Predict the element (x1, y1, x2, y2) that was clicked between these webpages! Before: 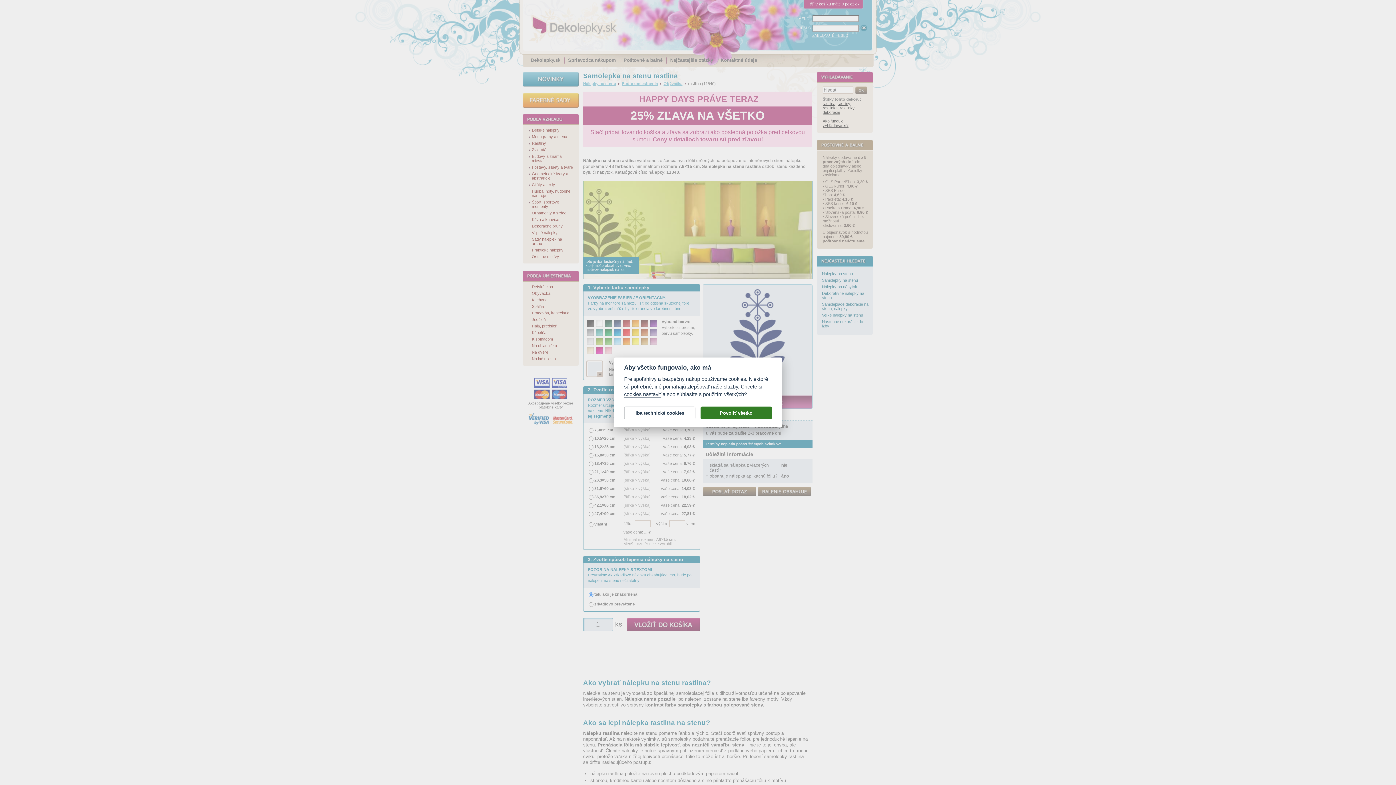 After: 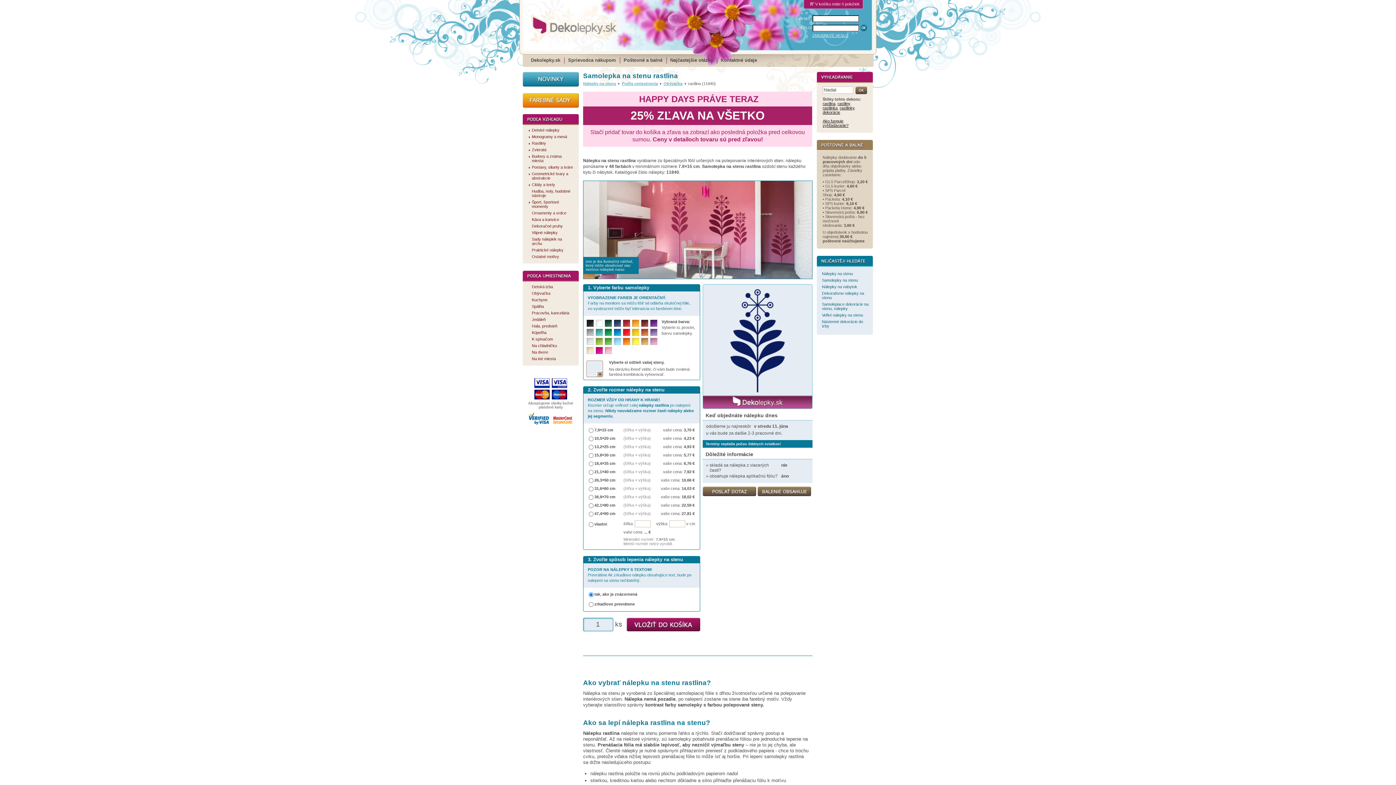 Action: bbox: (624, 406, 695, 419) label: Iba technické cookies